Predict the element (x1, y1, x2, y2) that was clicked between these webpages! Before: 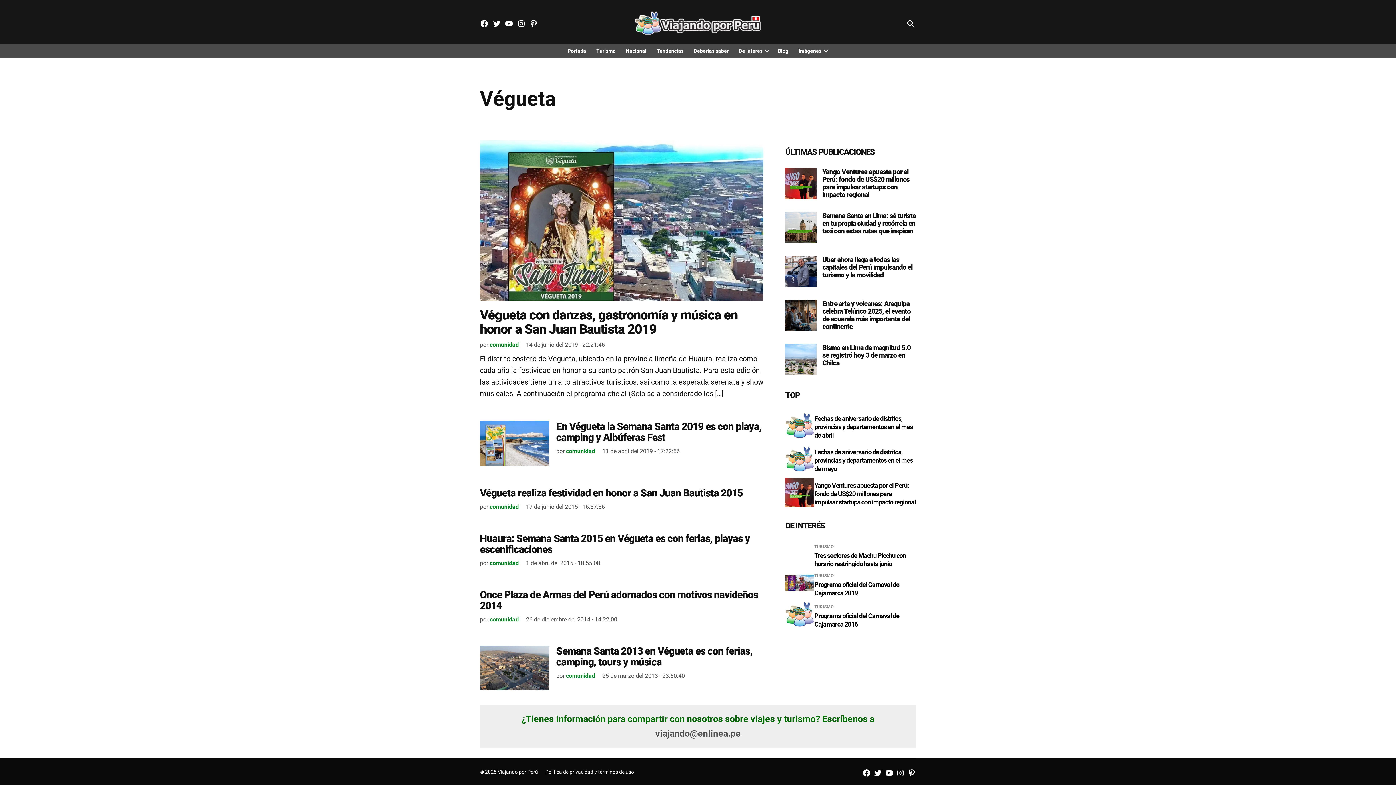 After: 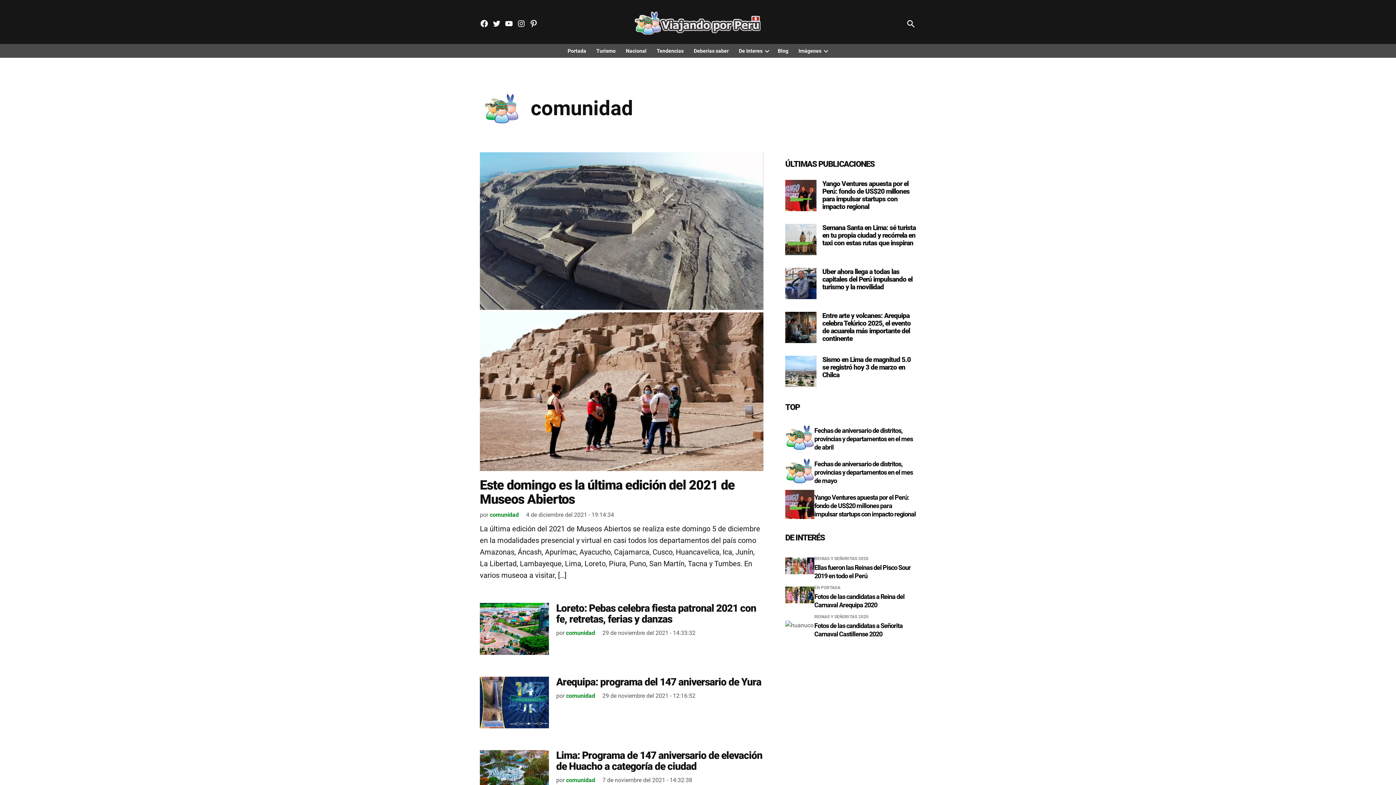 Action: label: comunidad bbox: (489, 503, 518, 510)